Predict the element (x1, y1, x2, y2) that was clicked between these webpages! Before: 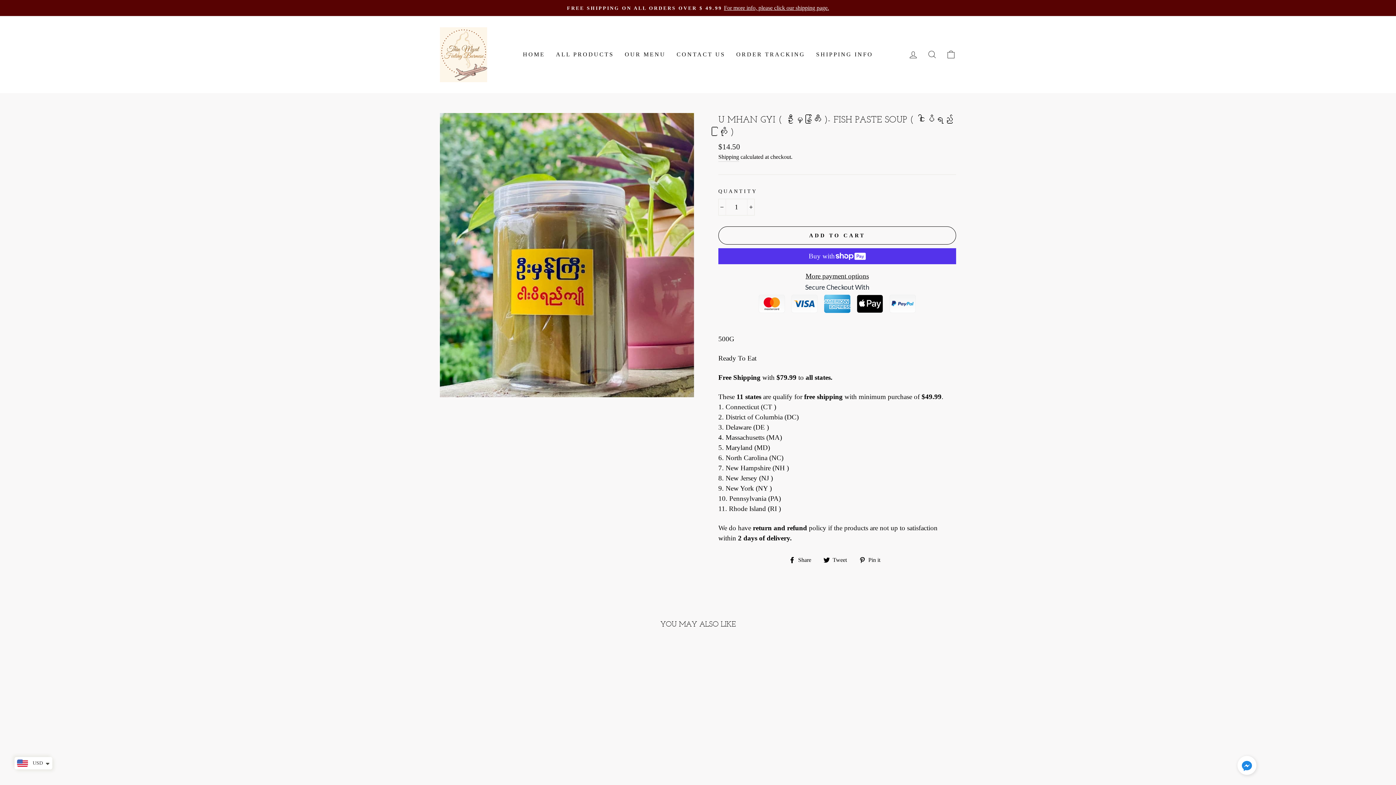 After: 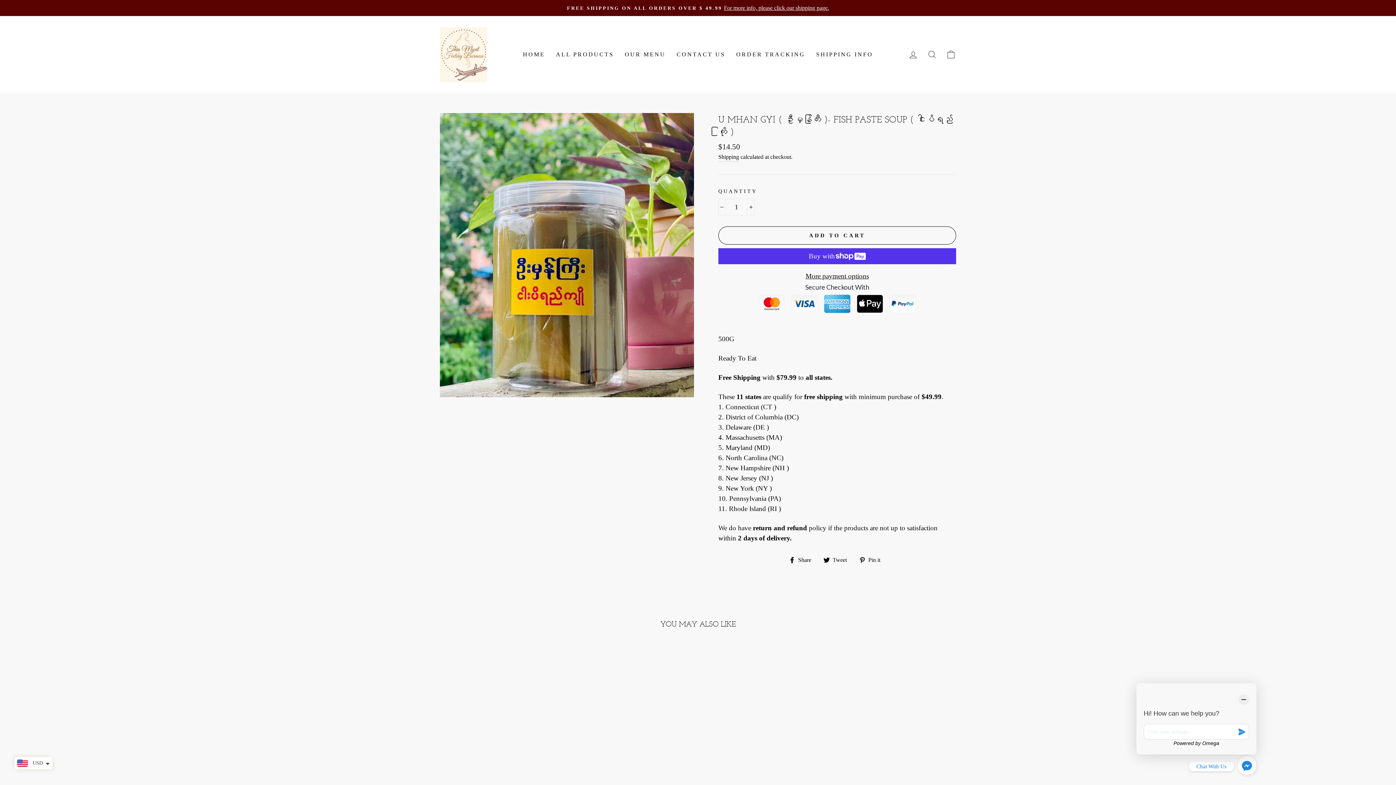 Action: label: Click to open or close social buttons bbox: (1237, 756, 1256, 777)